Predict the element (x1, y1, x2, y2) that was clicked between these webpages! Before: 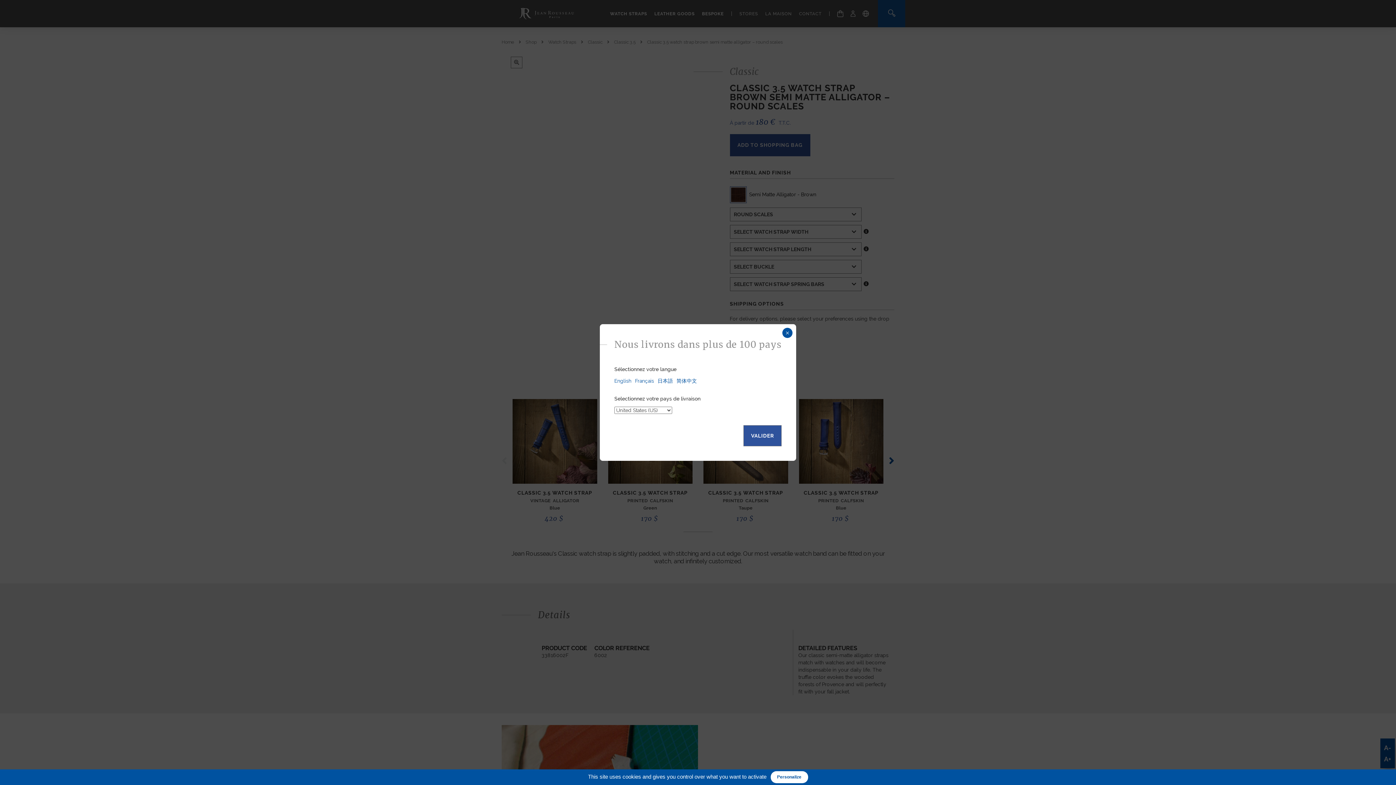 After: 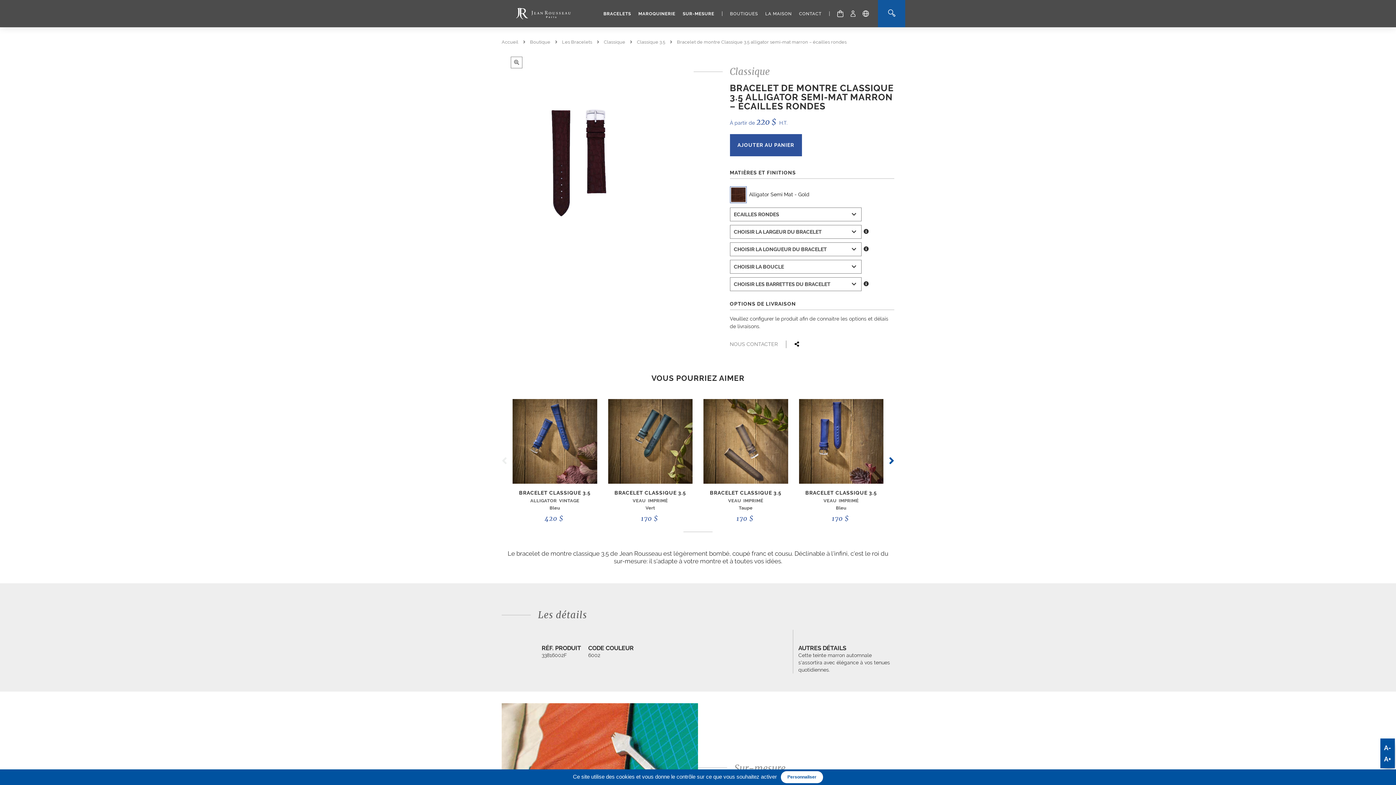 Action: bbox: (635, 378, 654, 384) label: Français